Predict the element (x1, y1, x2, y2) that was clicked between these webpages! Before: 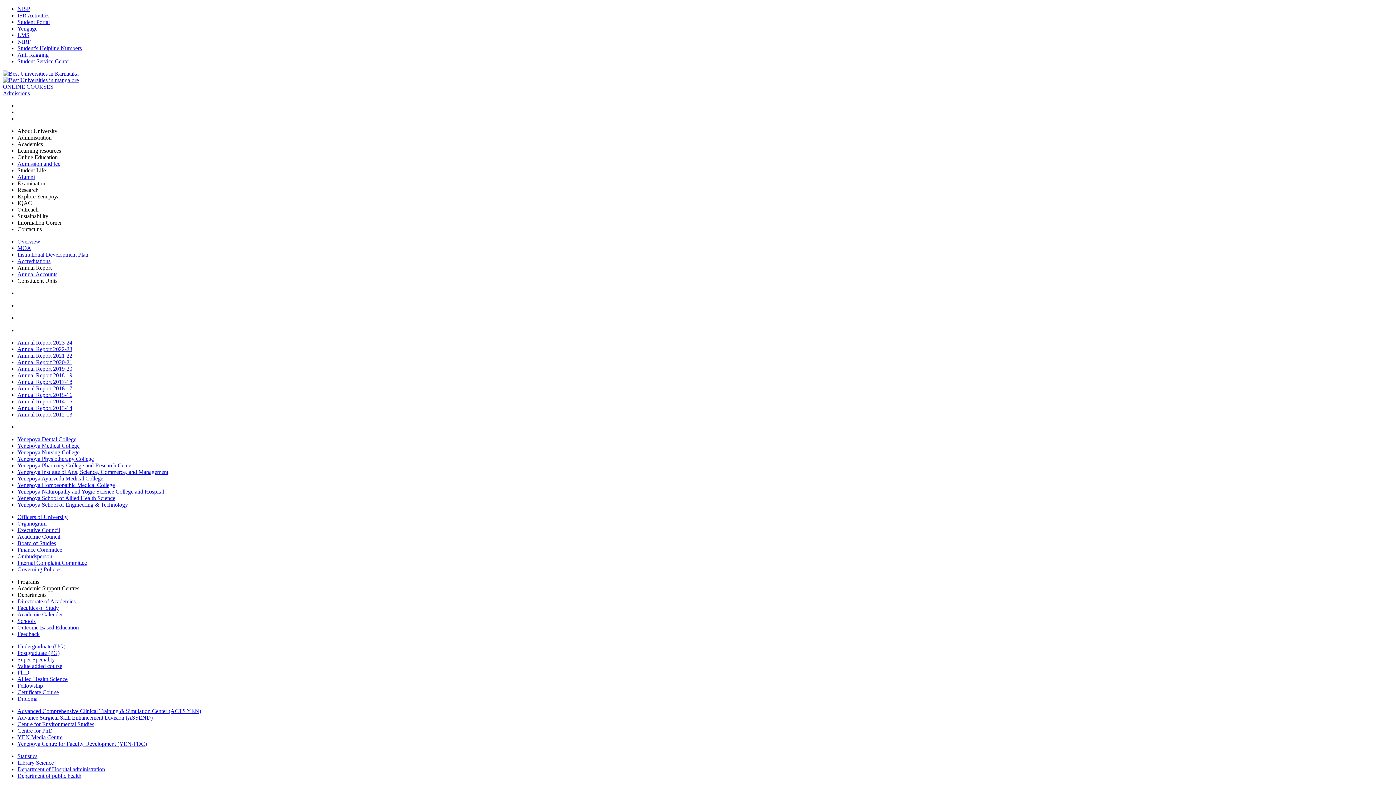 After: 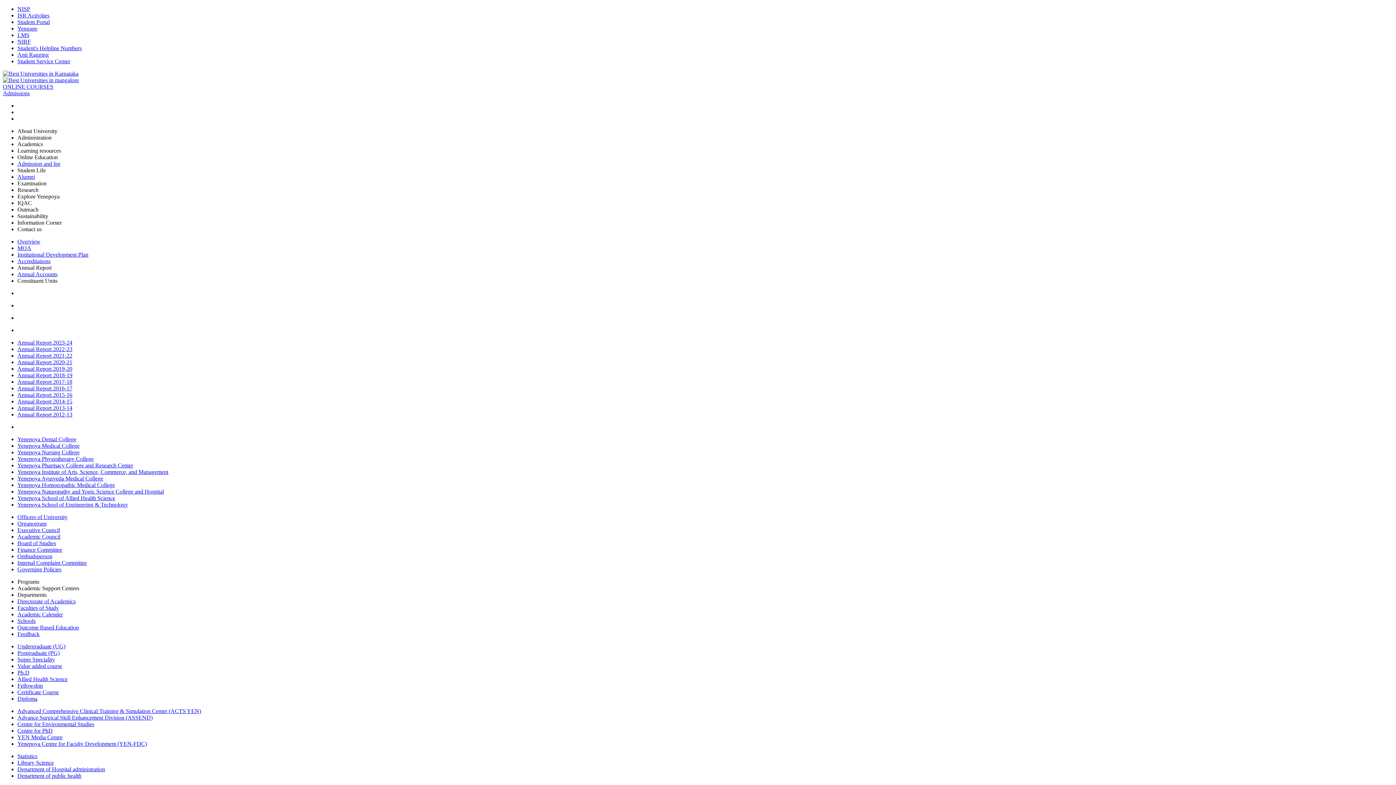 Action: label: Yenepoya Centre for Faculty Development (YEN-FDC) bbox: (17, 741, 146, 747)